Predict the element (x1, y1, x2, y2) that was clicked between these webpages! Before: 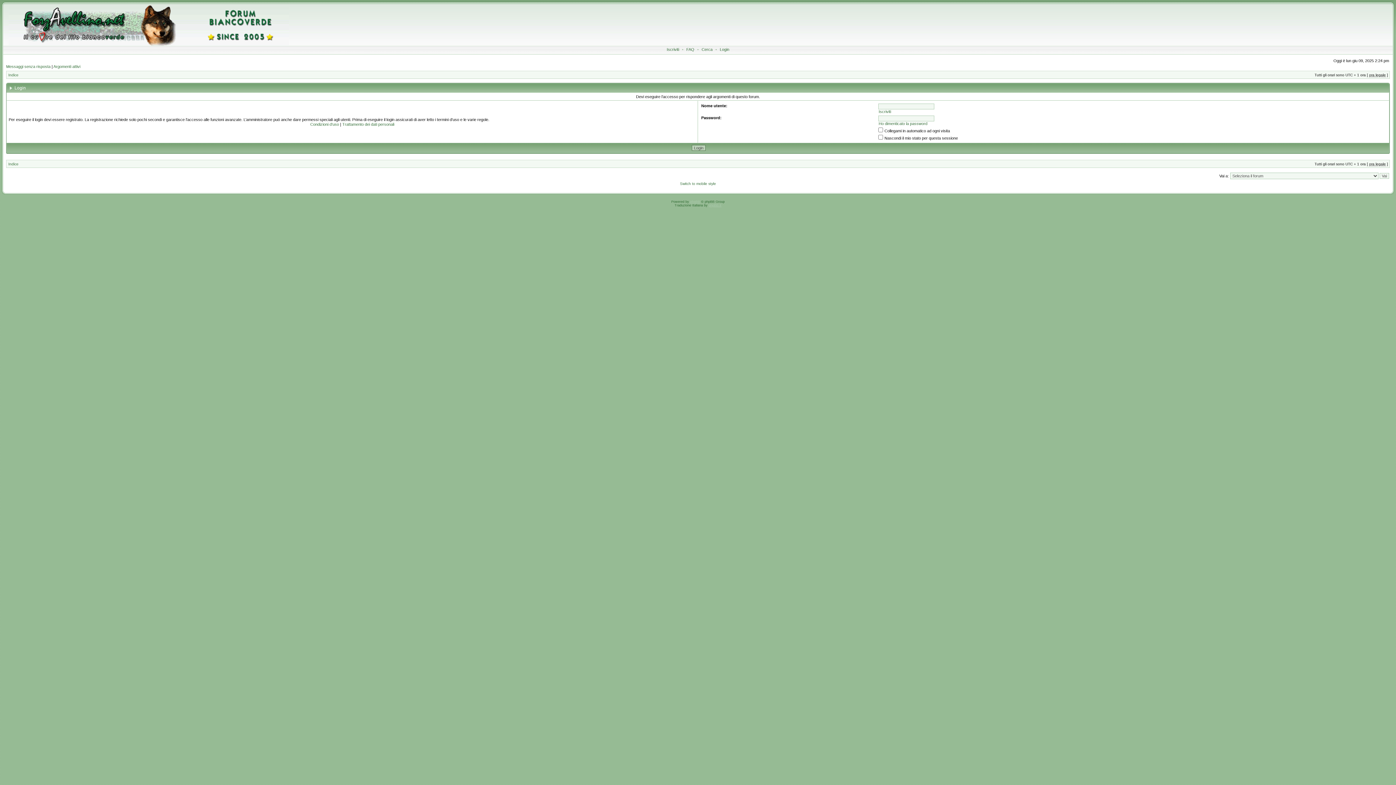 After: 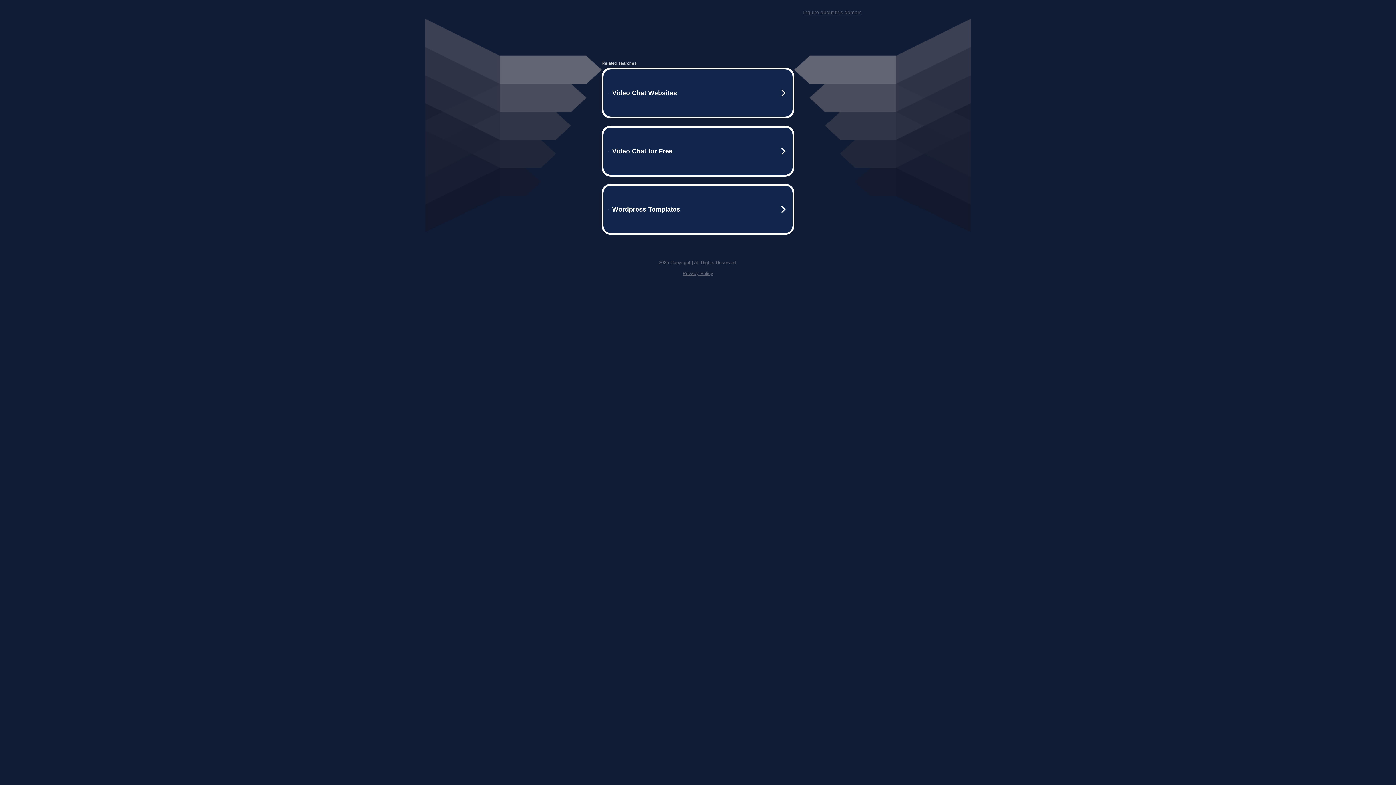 Action: label: phpBB.it bbox: (708, 203, 721, 207)